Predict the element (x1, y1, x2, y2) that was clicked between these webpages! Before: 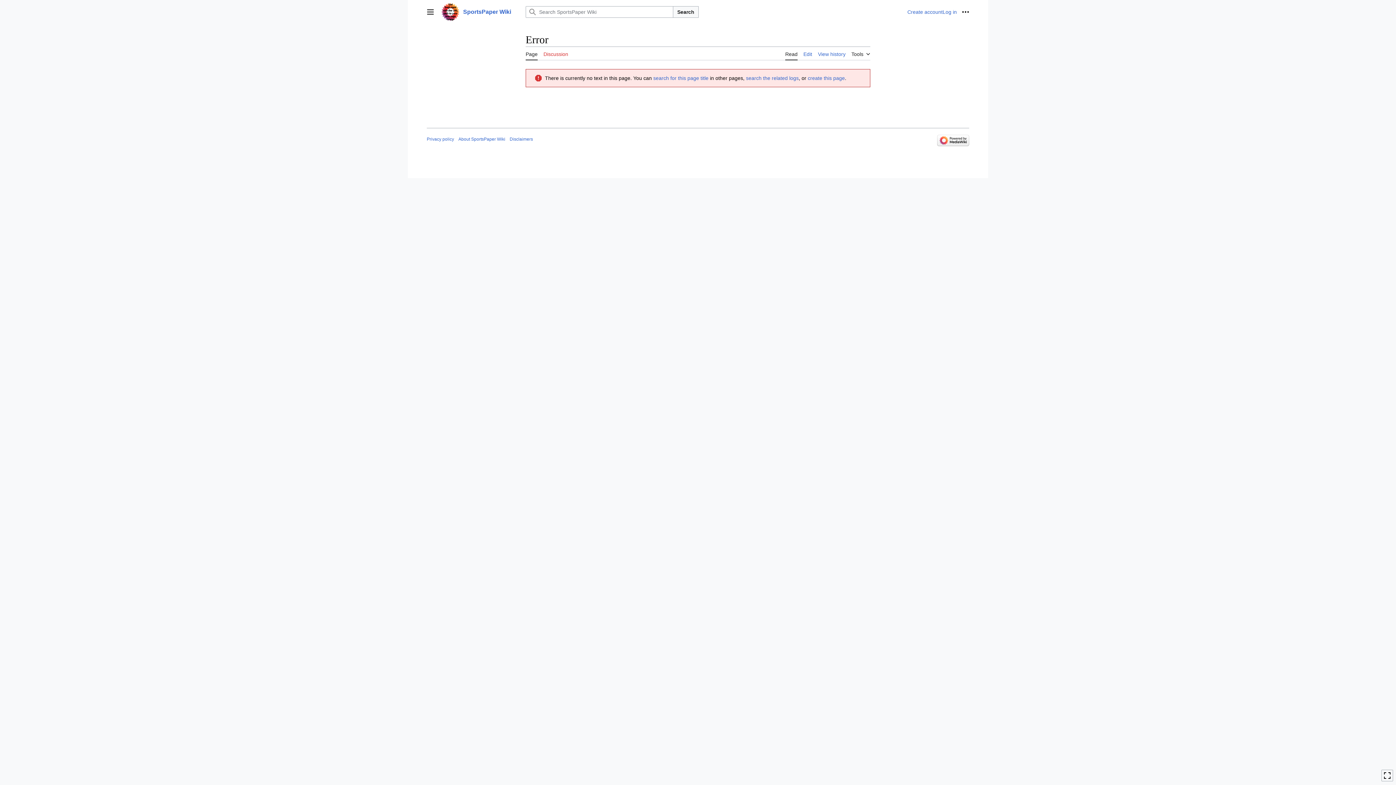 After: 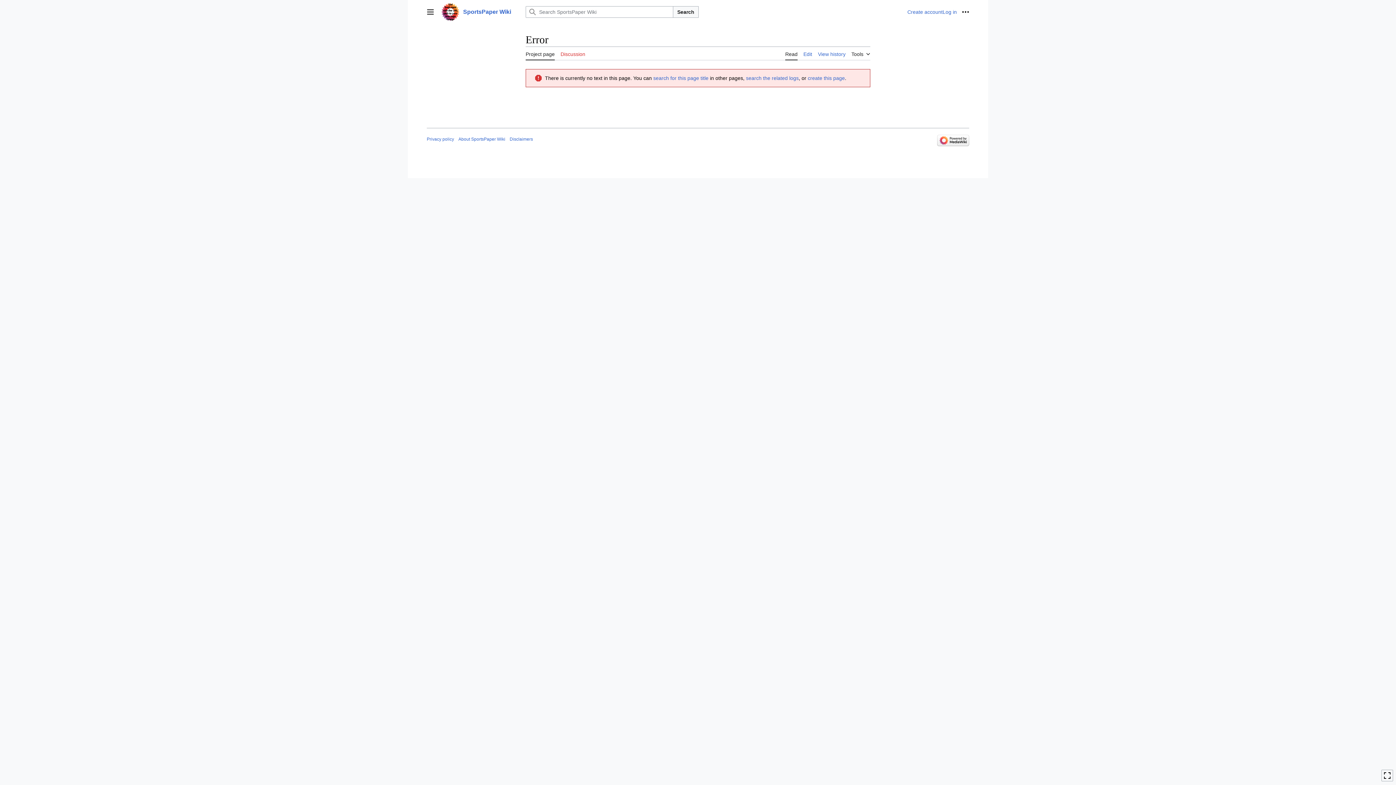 Action: label: About SportsPaper Wiki bbox: (458, 136, 505, 141)